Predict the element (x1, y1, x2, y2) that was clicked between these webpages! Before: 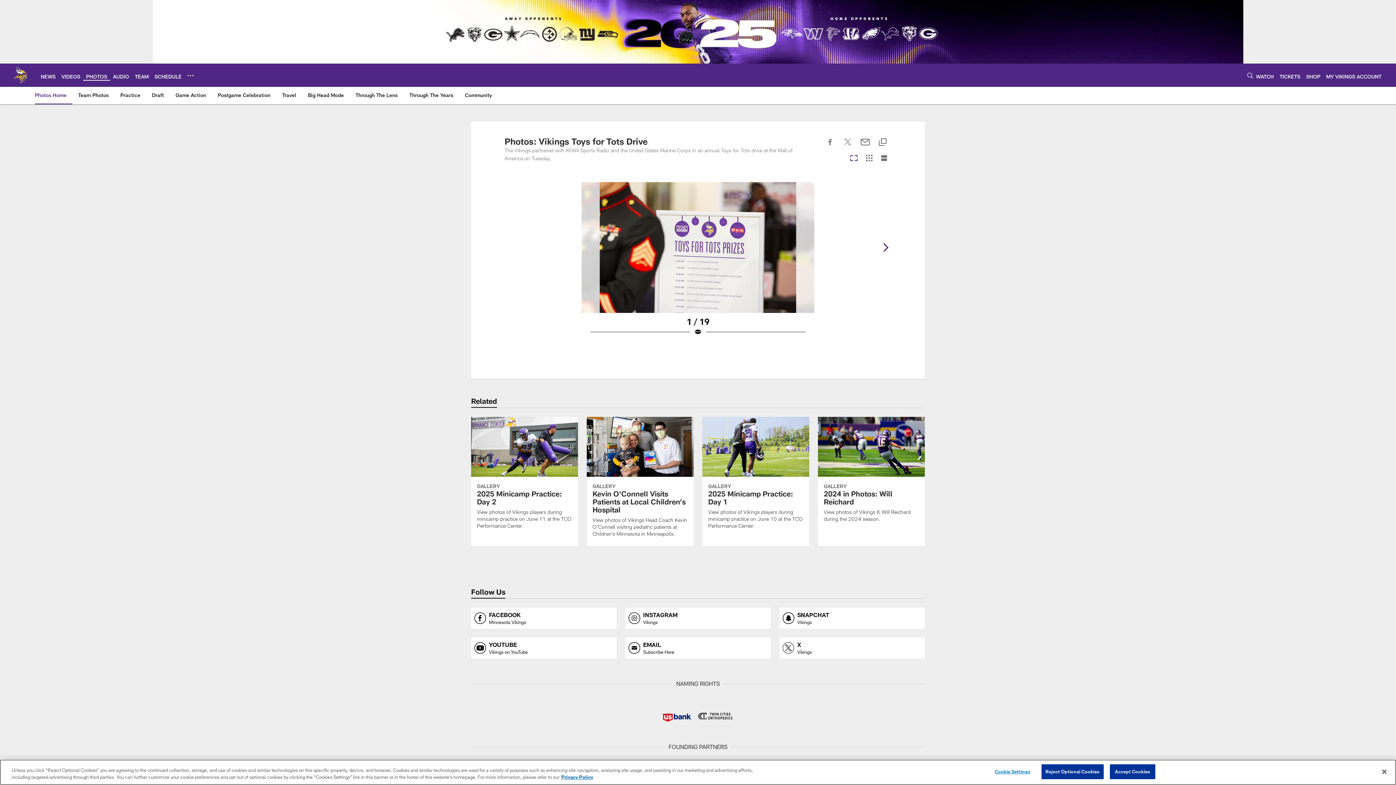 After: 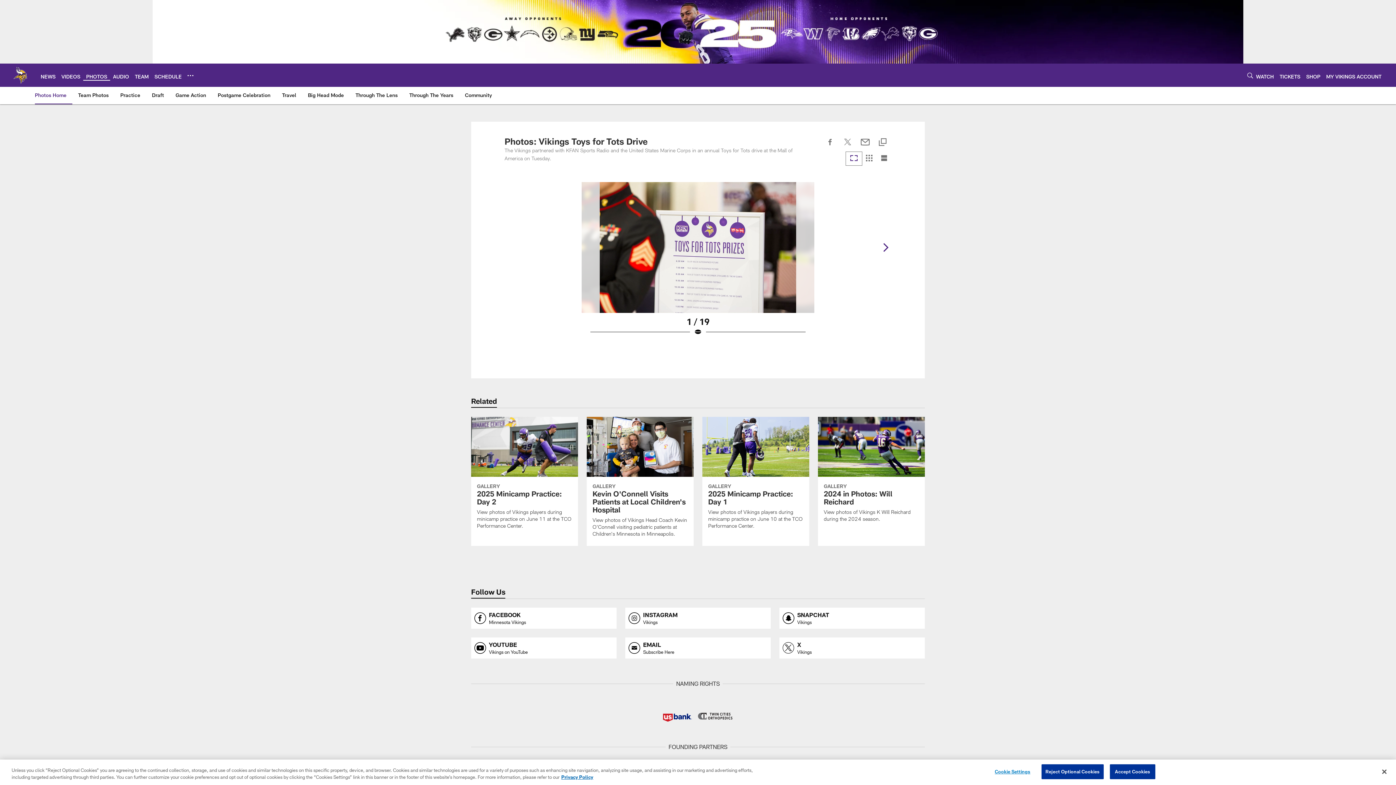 Action: label: Carousel View bbox: (846, 152, 861, 164)